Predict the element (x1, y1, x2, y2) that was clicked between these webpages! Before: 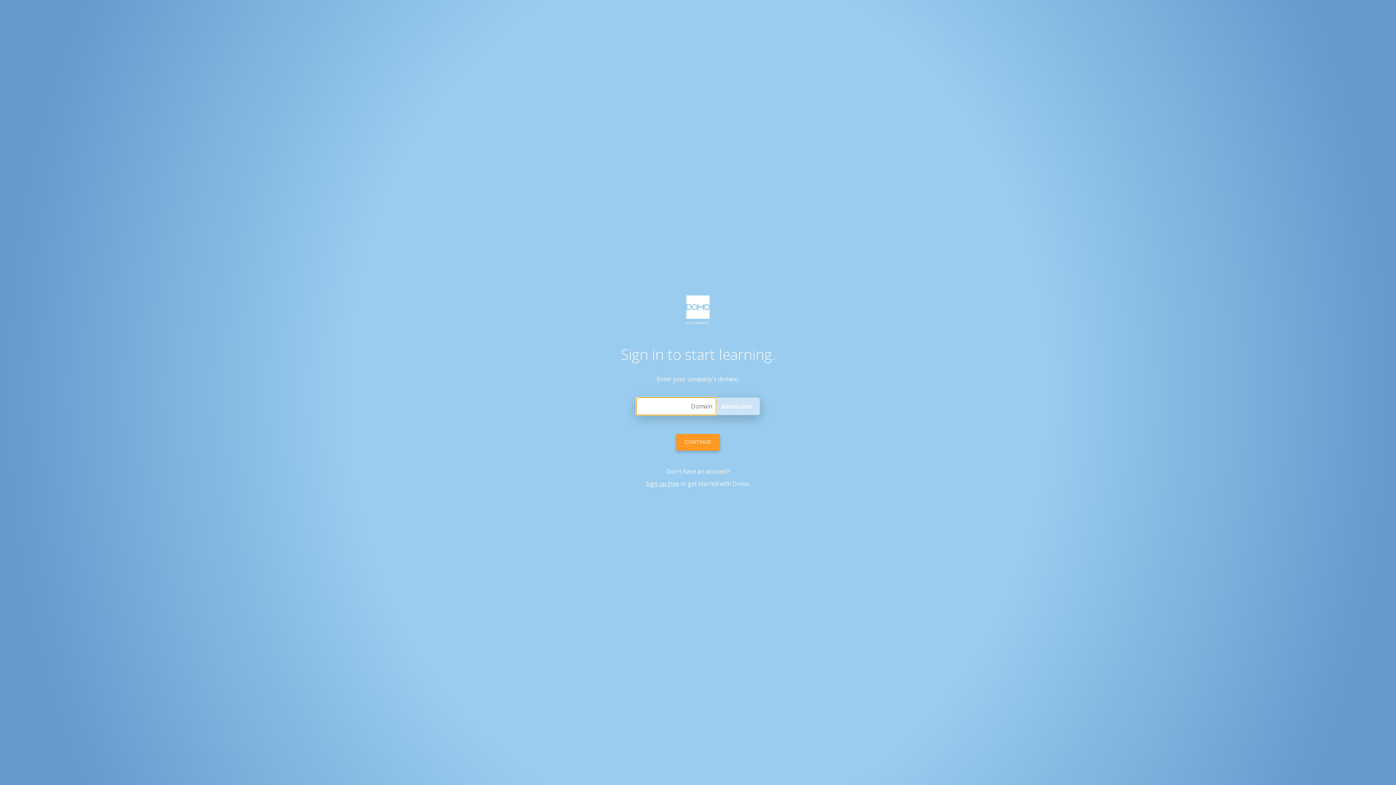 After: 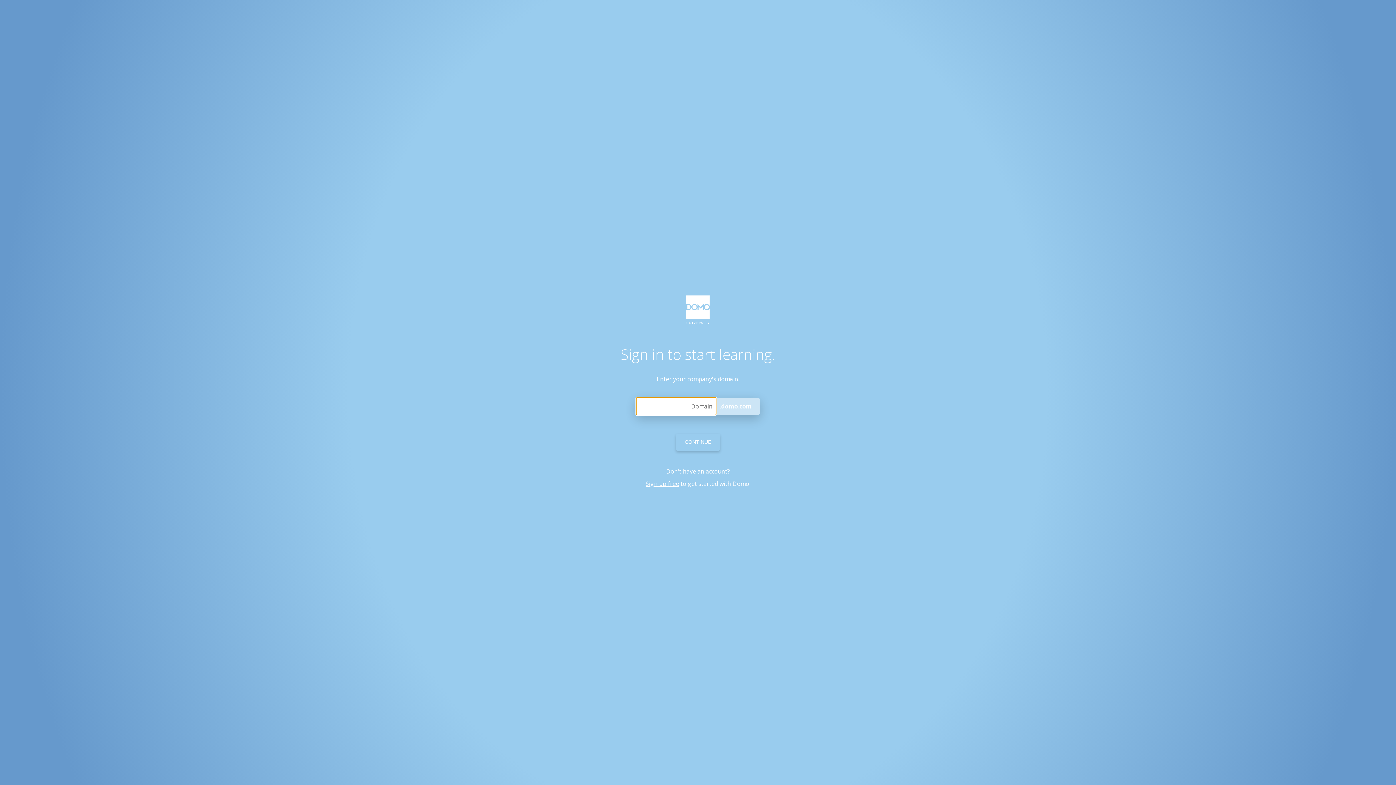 Action: bbox: (676, 434, 720, 450) label: CONTINUE